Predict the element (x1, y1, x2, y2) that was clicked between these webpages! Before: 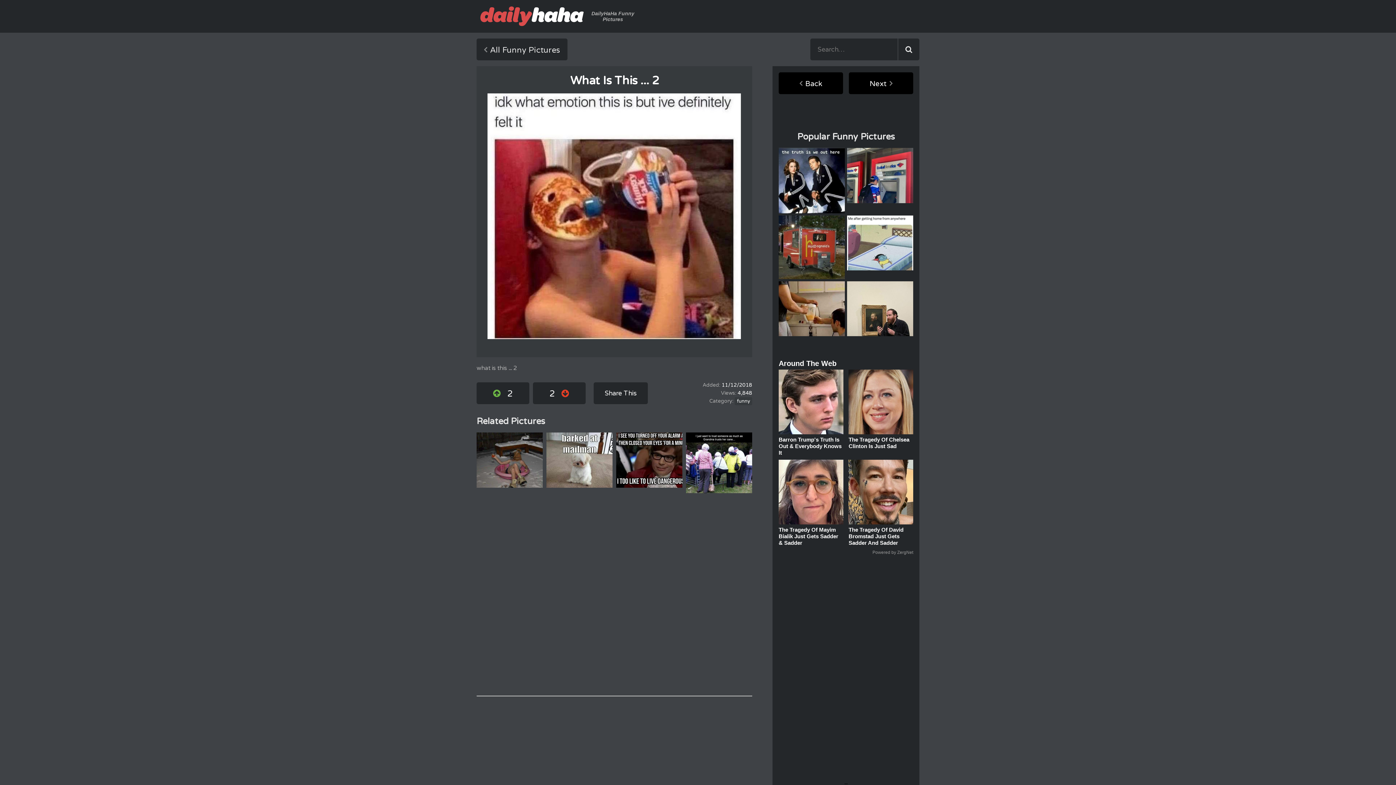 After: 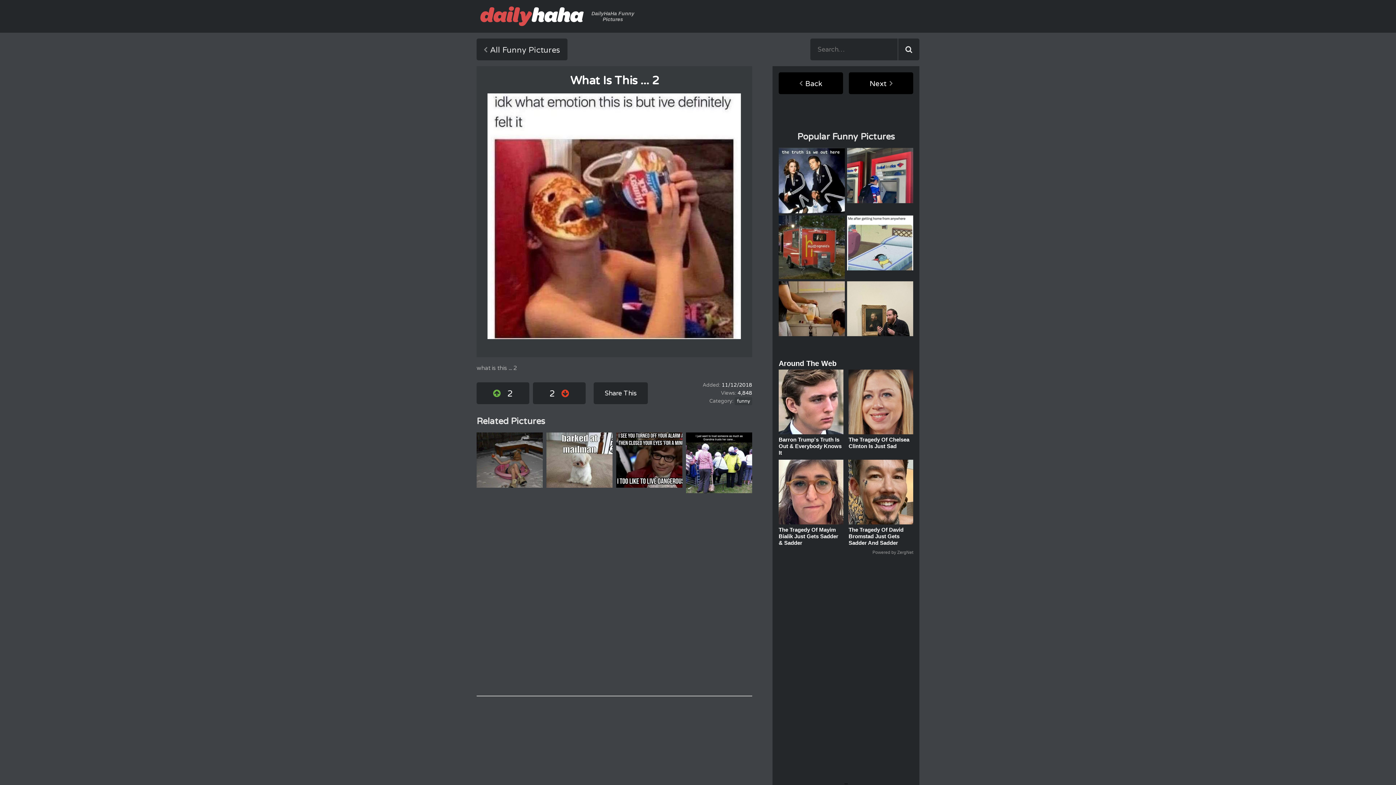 Action: bbox: (778, 369, 843, 434)